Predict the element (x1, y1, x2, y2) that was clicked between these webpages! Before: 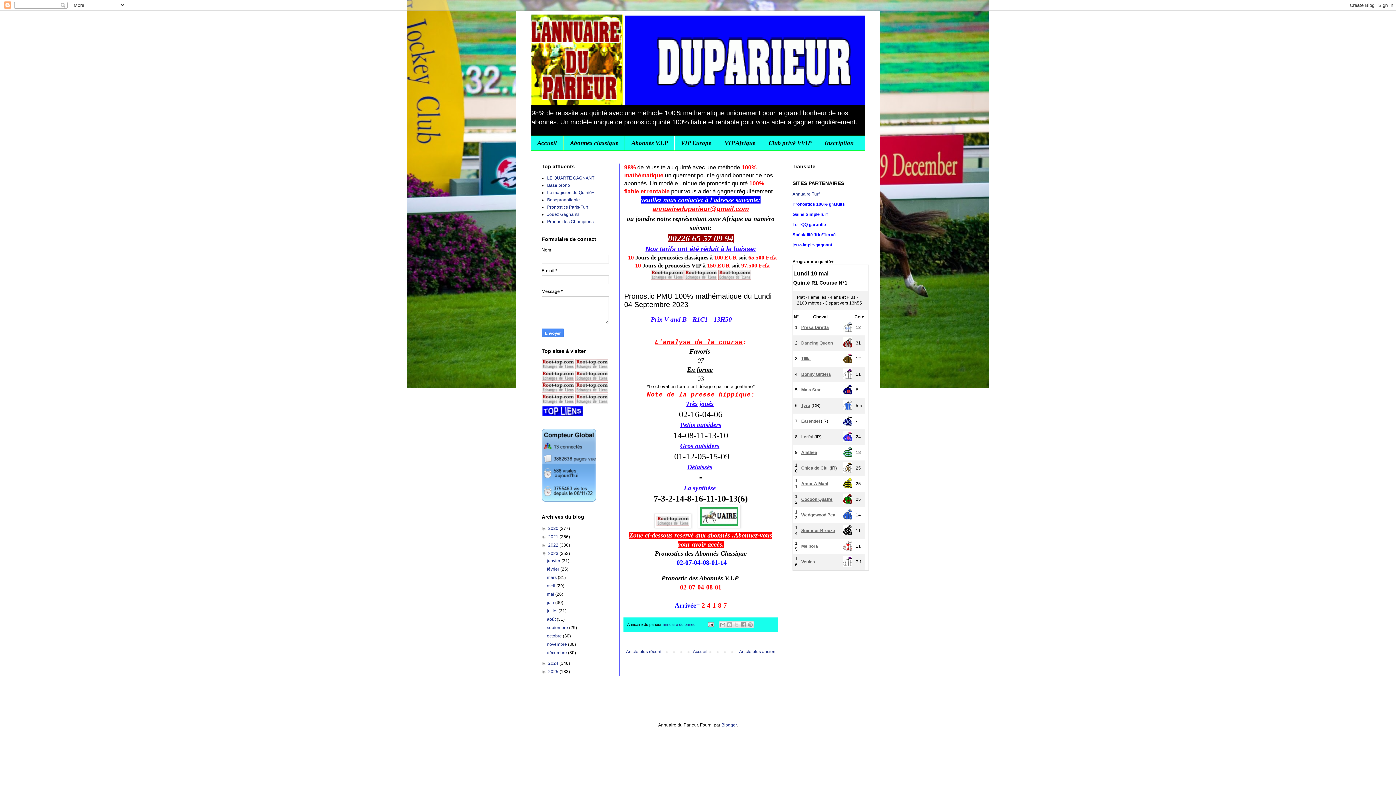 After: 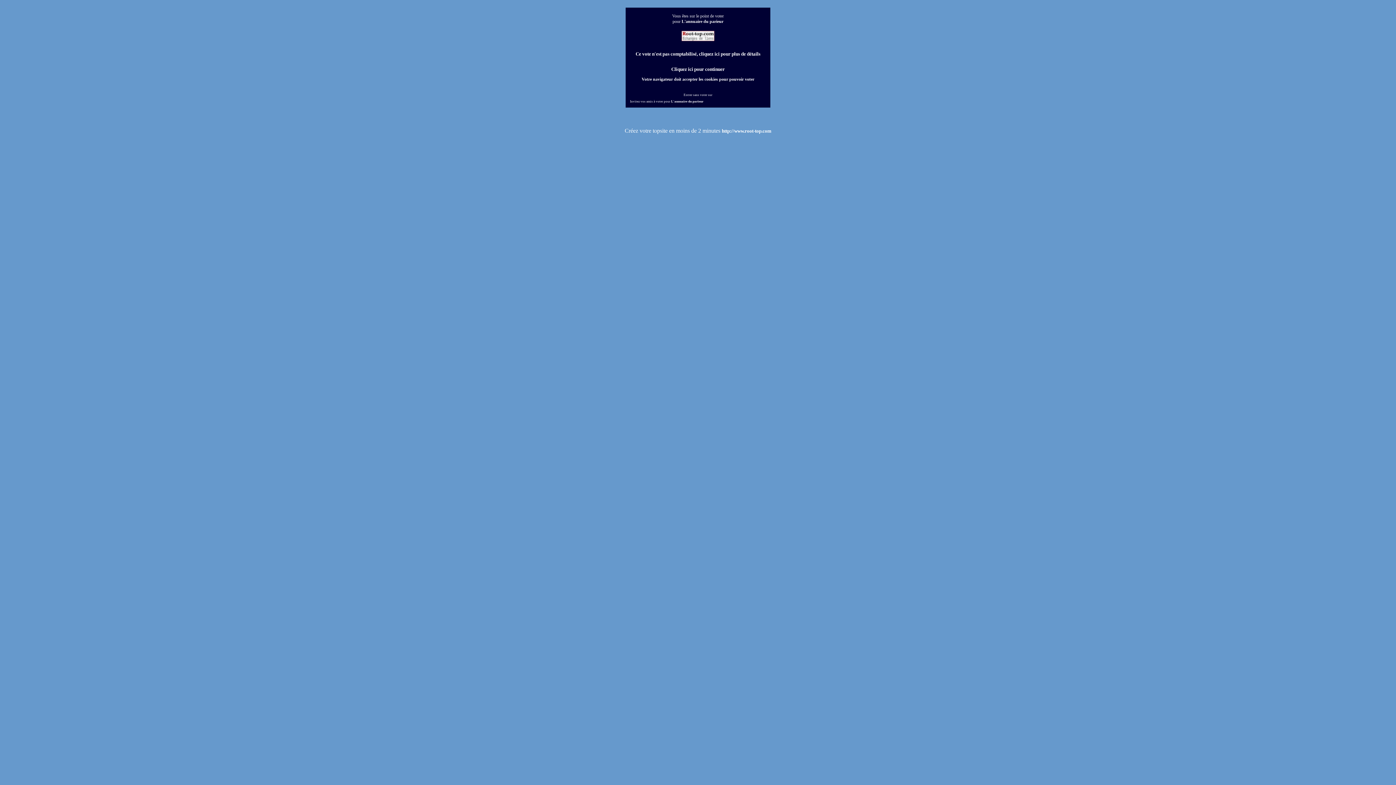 Action: bbox: (575, 388, 608, 393)